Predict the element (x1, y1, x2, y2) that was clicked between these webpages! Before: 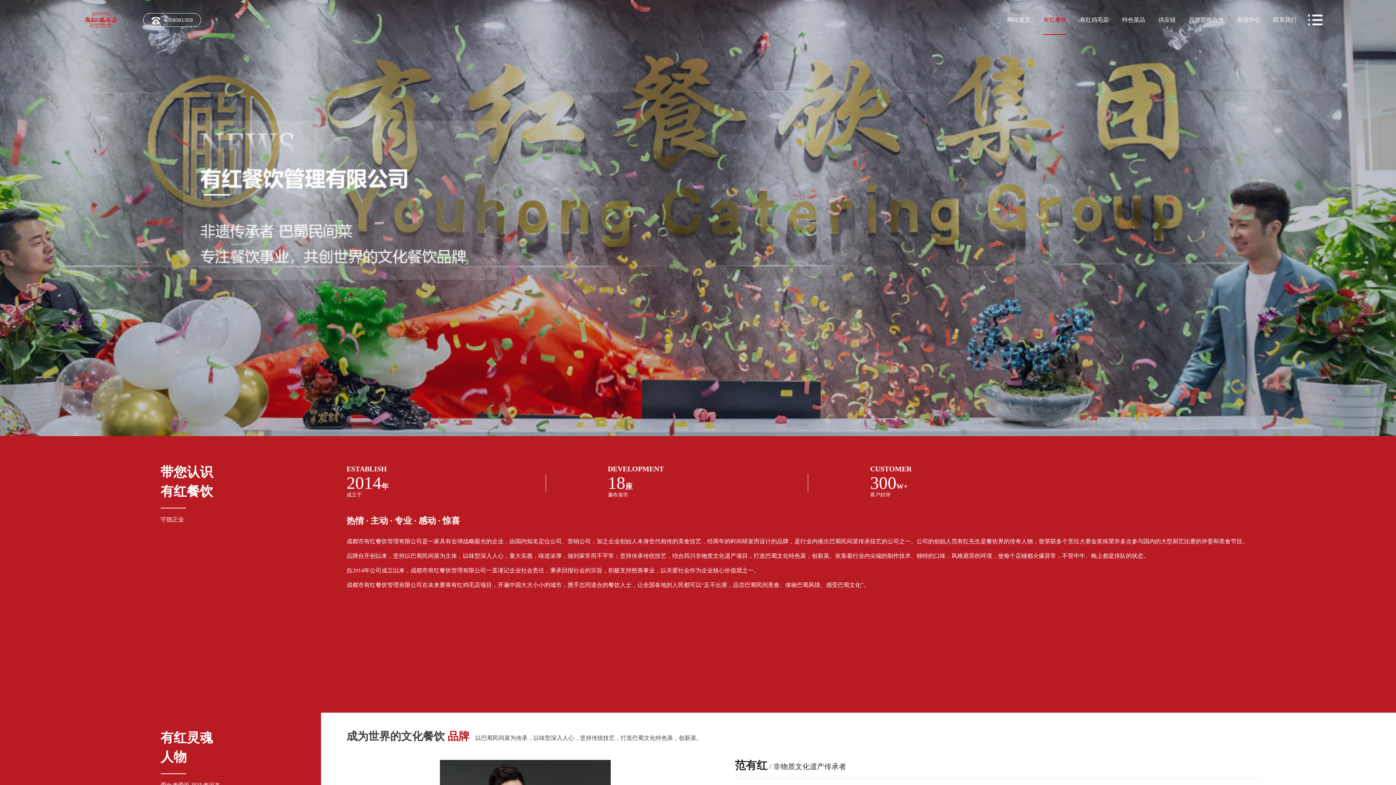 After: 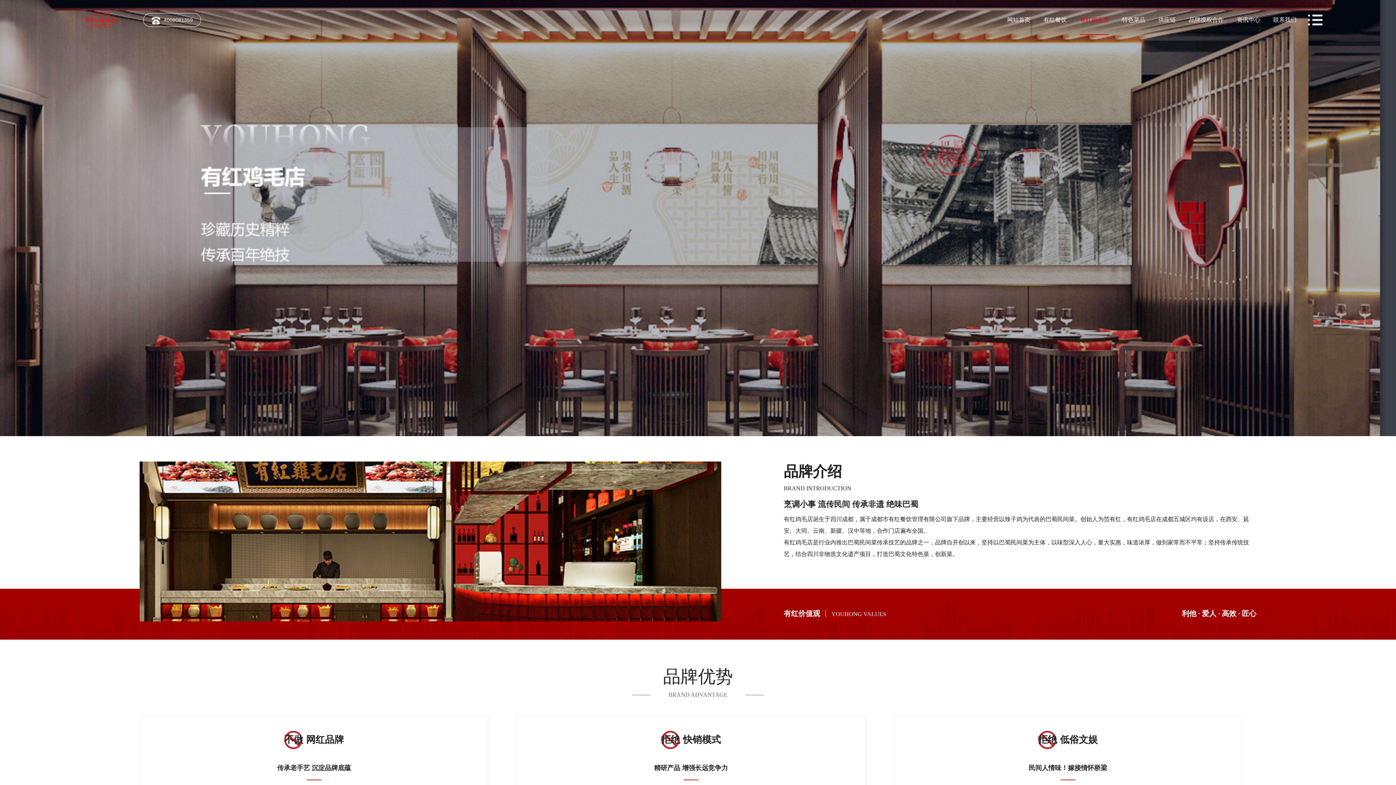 Action: bbox: (1080, 17, 1109, 26) label: 有红鸡毛店